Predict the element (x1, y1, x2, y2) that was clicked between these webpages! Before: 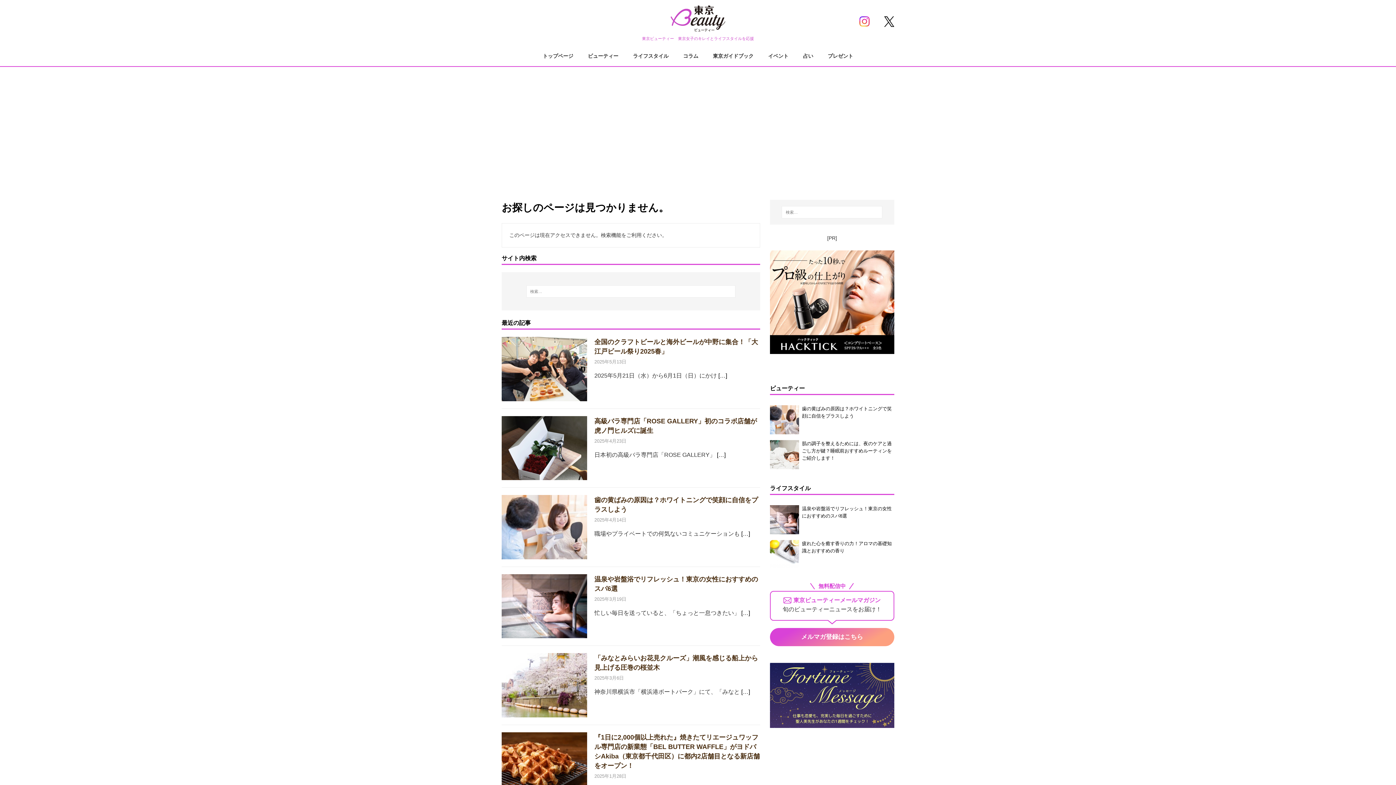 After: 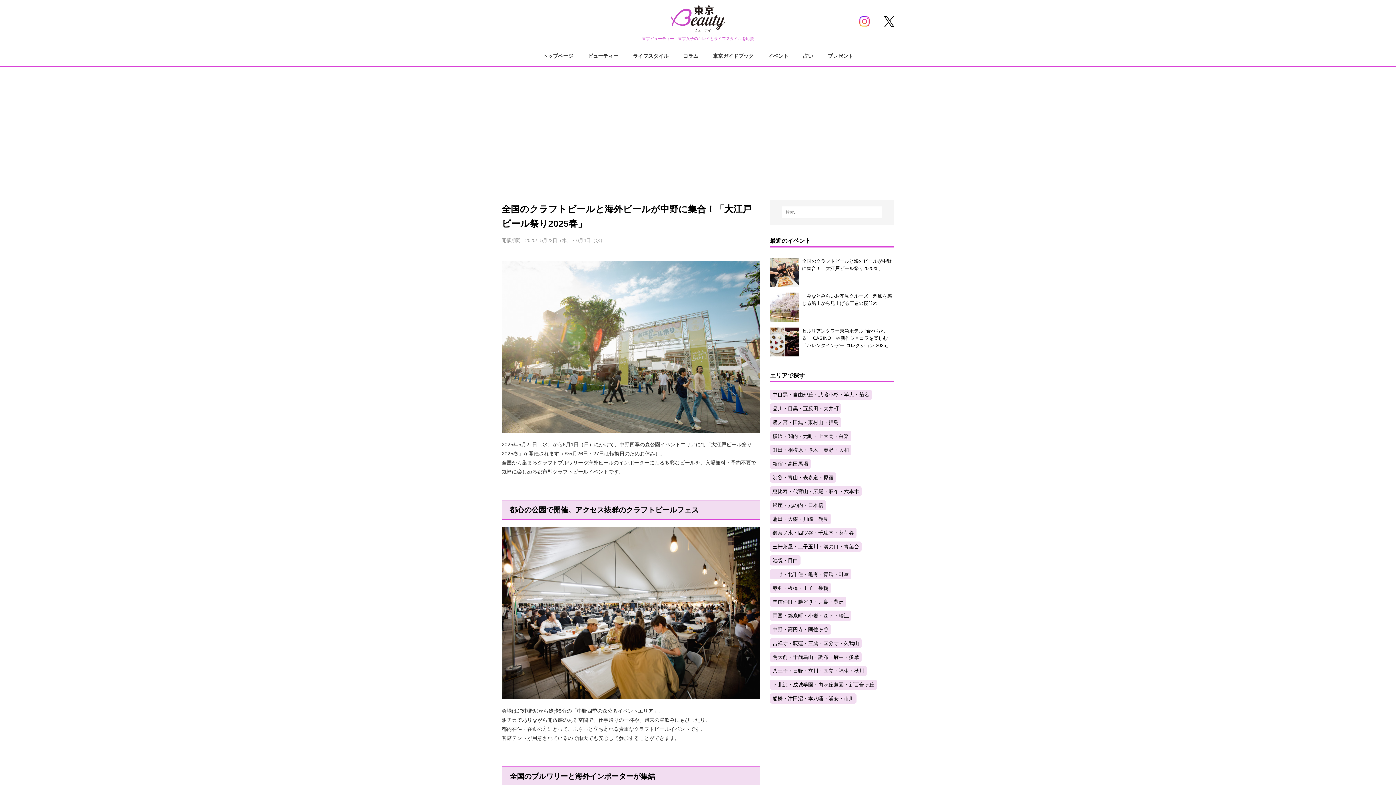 Action: label: […] bbox: (718, 372, 727, 378)